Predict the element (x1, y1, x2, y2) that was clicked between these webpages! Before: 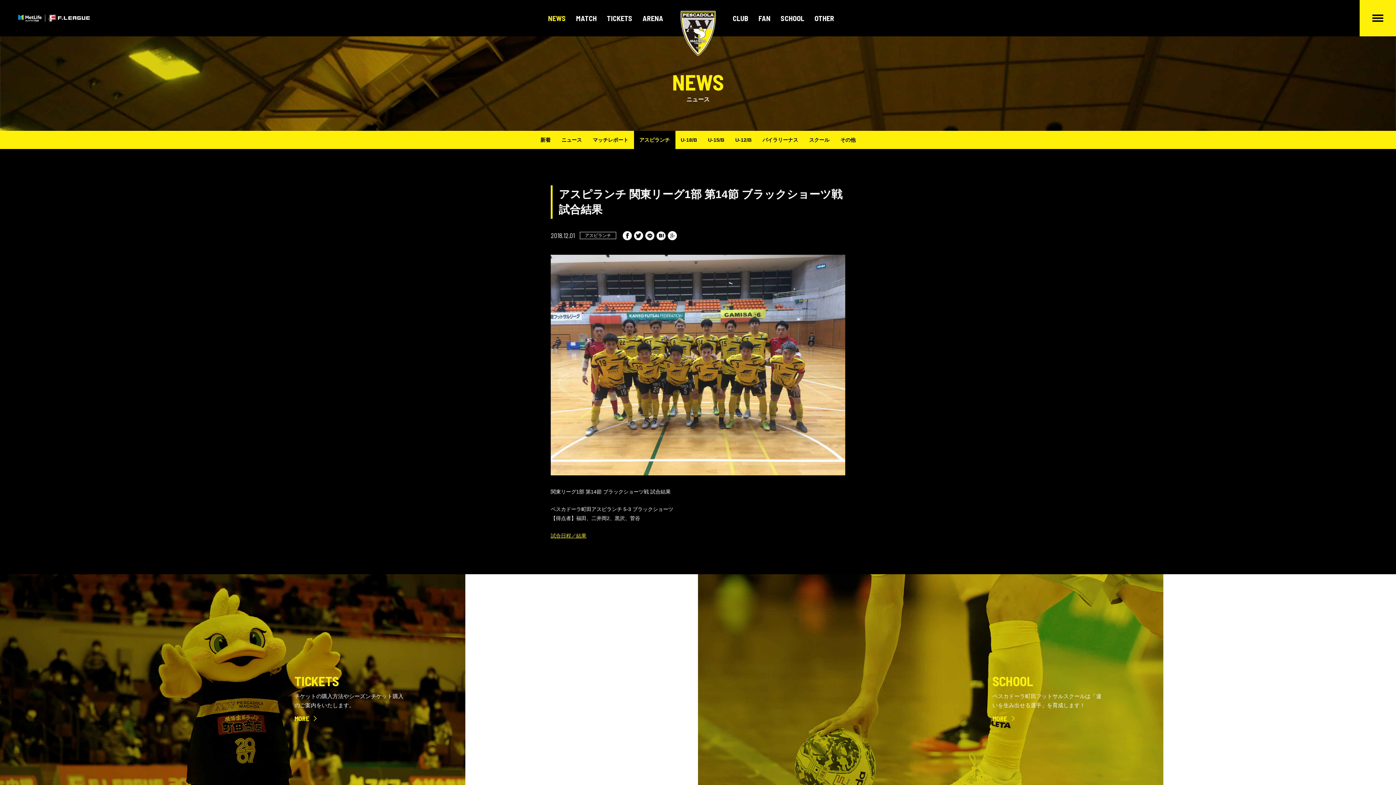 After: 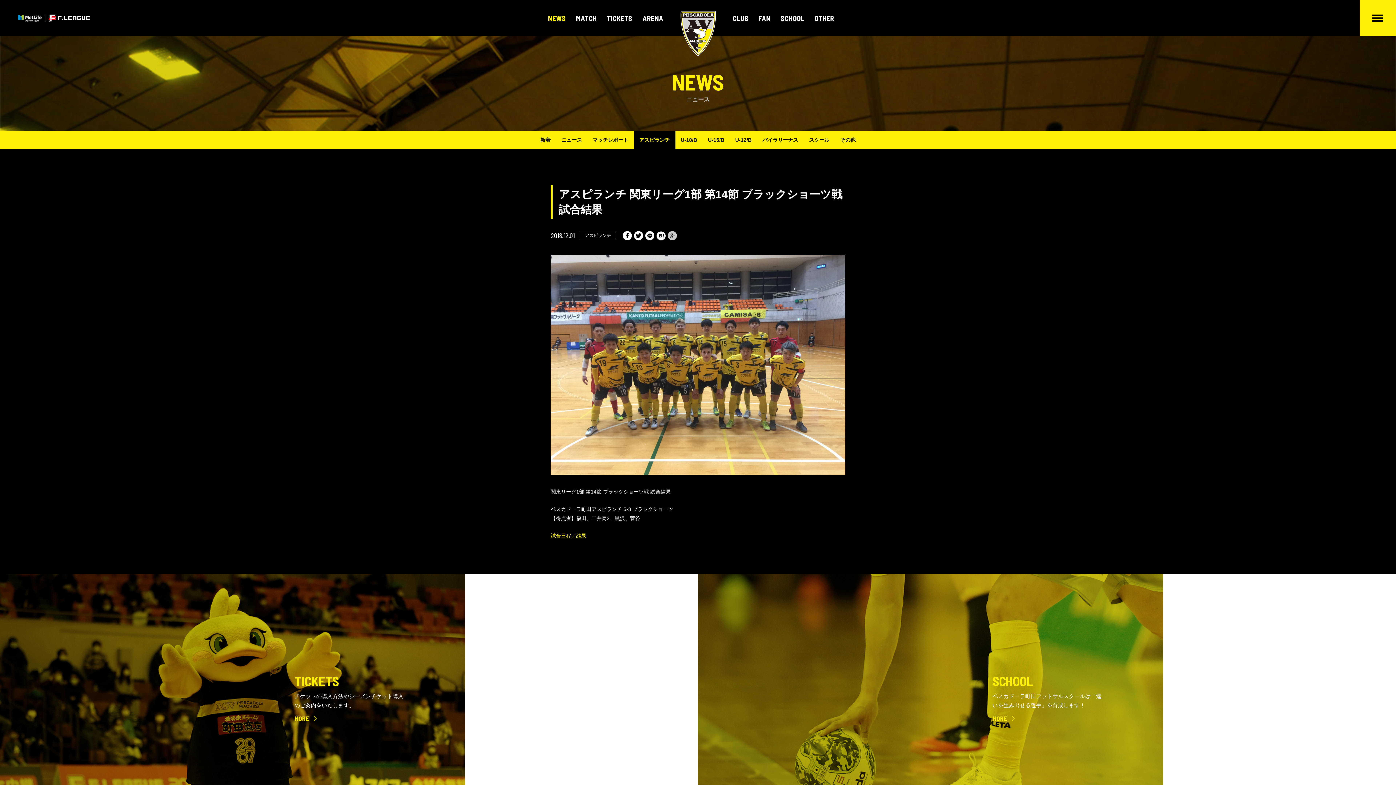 Action: bbox: (668, 232, 677, 238)